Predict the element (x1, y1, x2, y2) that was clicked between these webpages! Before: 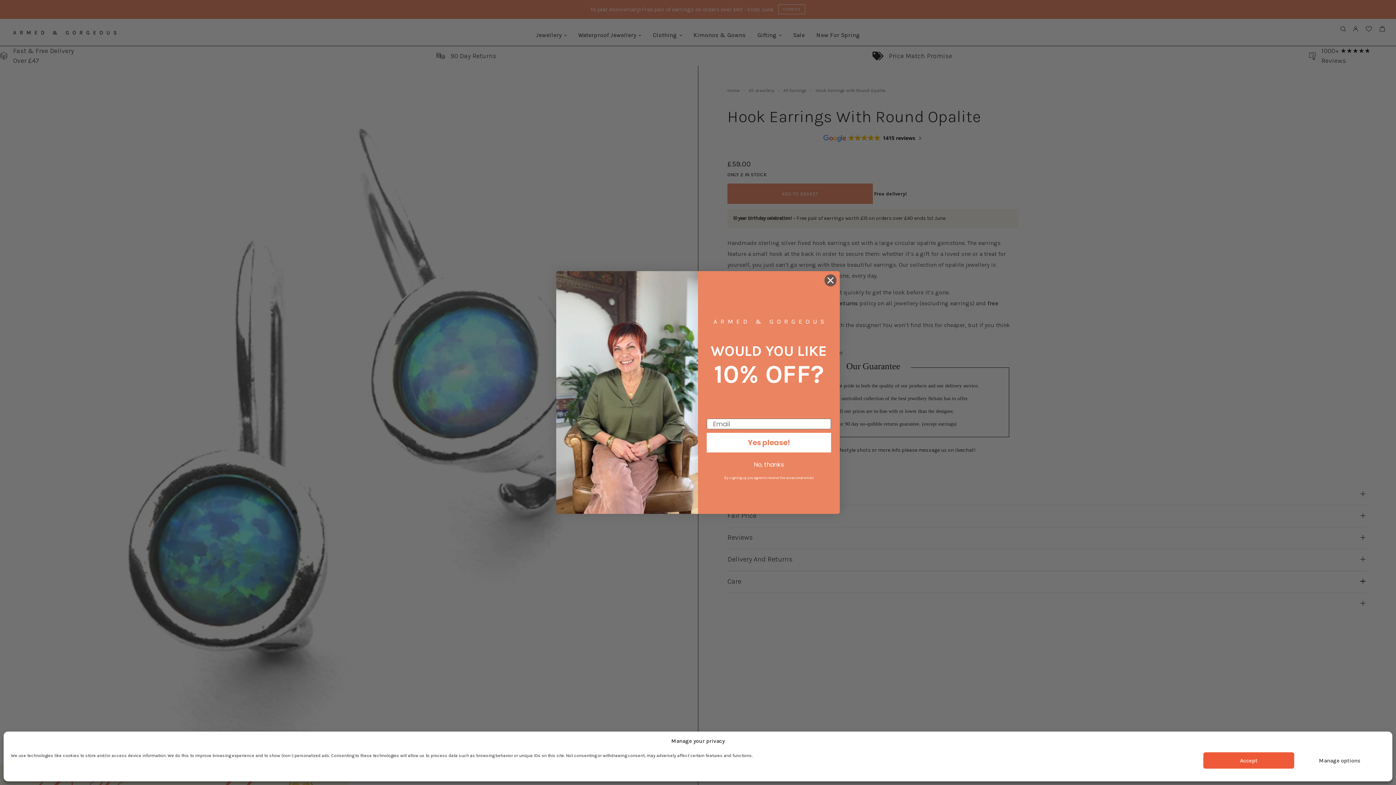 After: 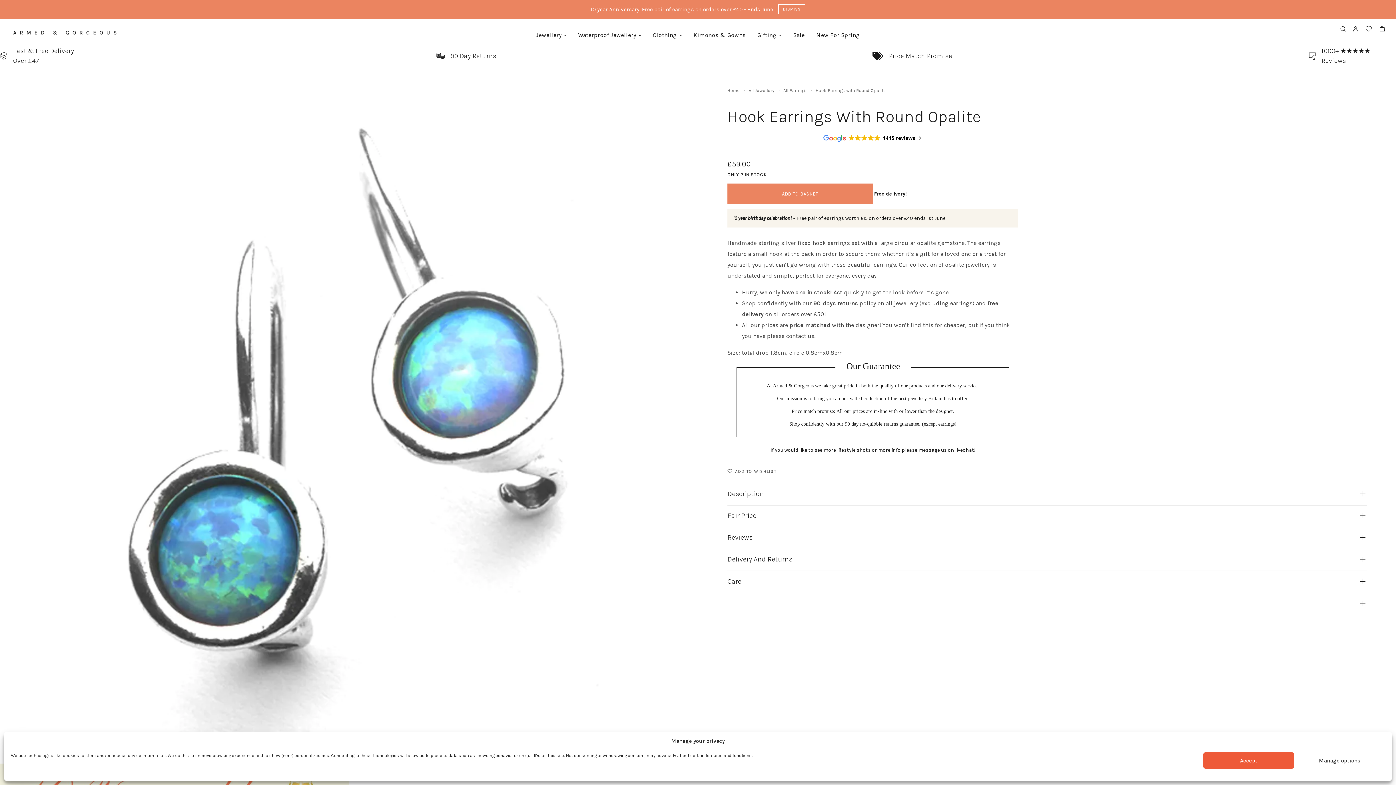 Action: bbox: (824, 274, 837, 287) label: Close dialog